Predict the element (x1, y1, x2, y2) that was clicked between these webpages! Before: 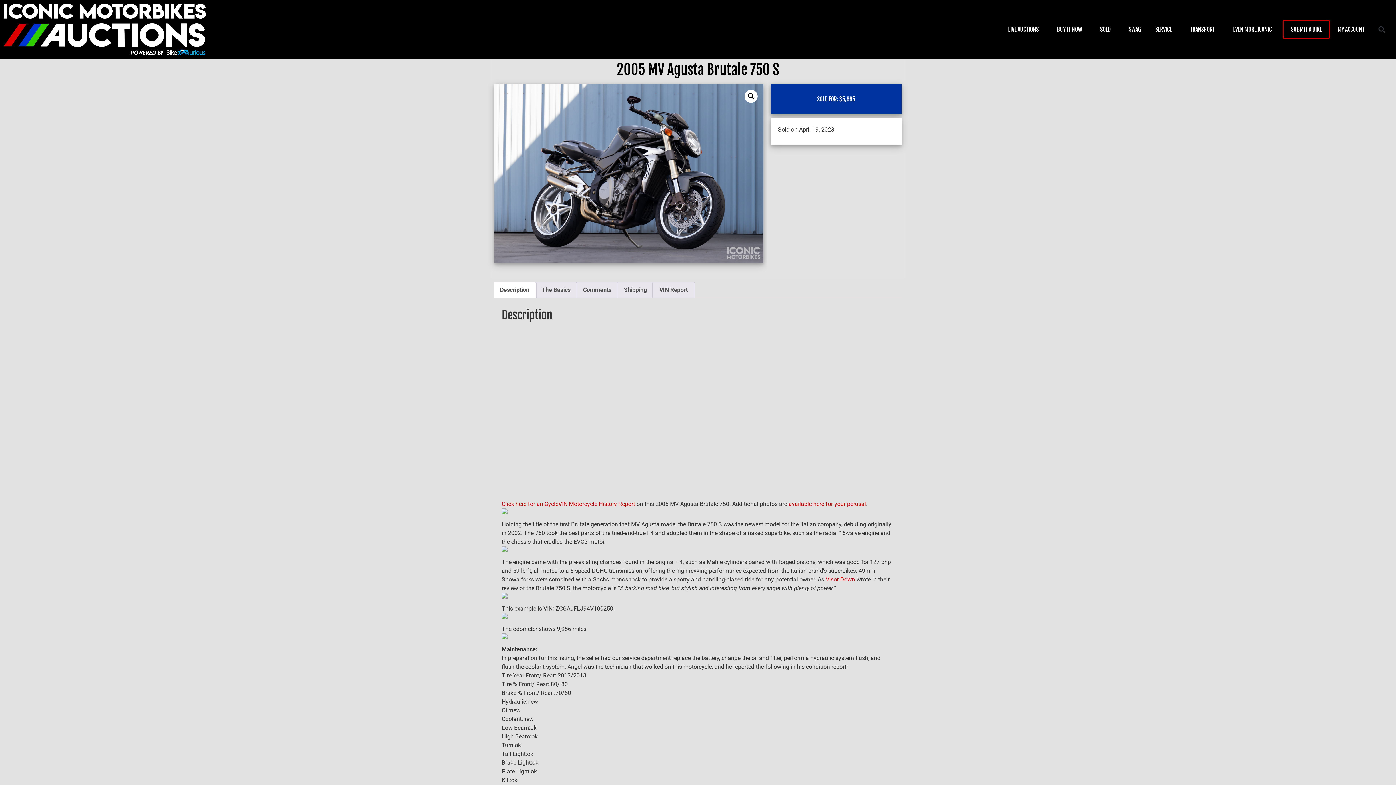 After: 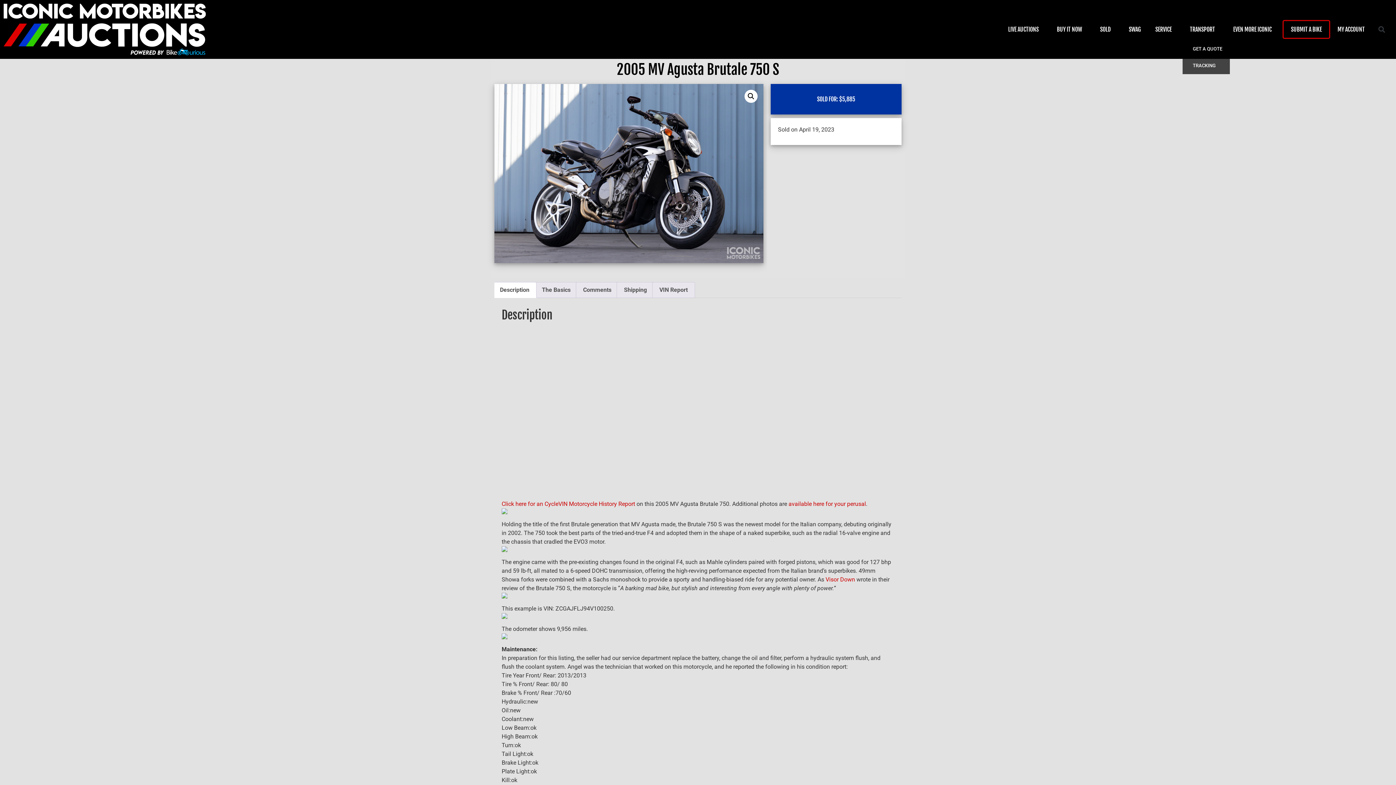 Action: label: TRANSPORT bbox: (1182, 19, 1226, 38)